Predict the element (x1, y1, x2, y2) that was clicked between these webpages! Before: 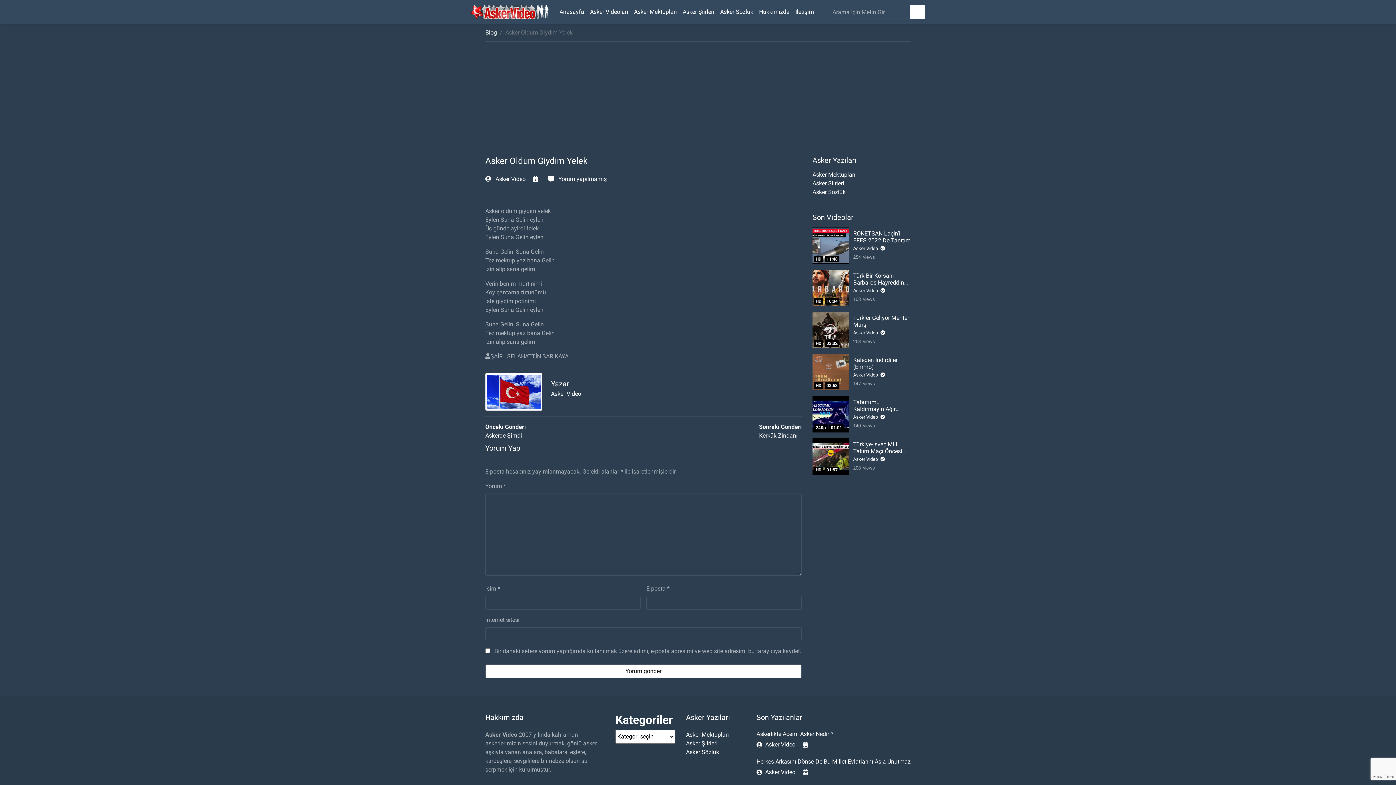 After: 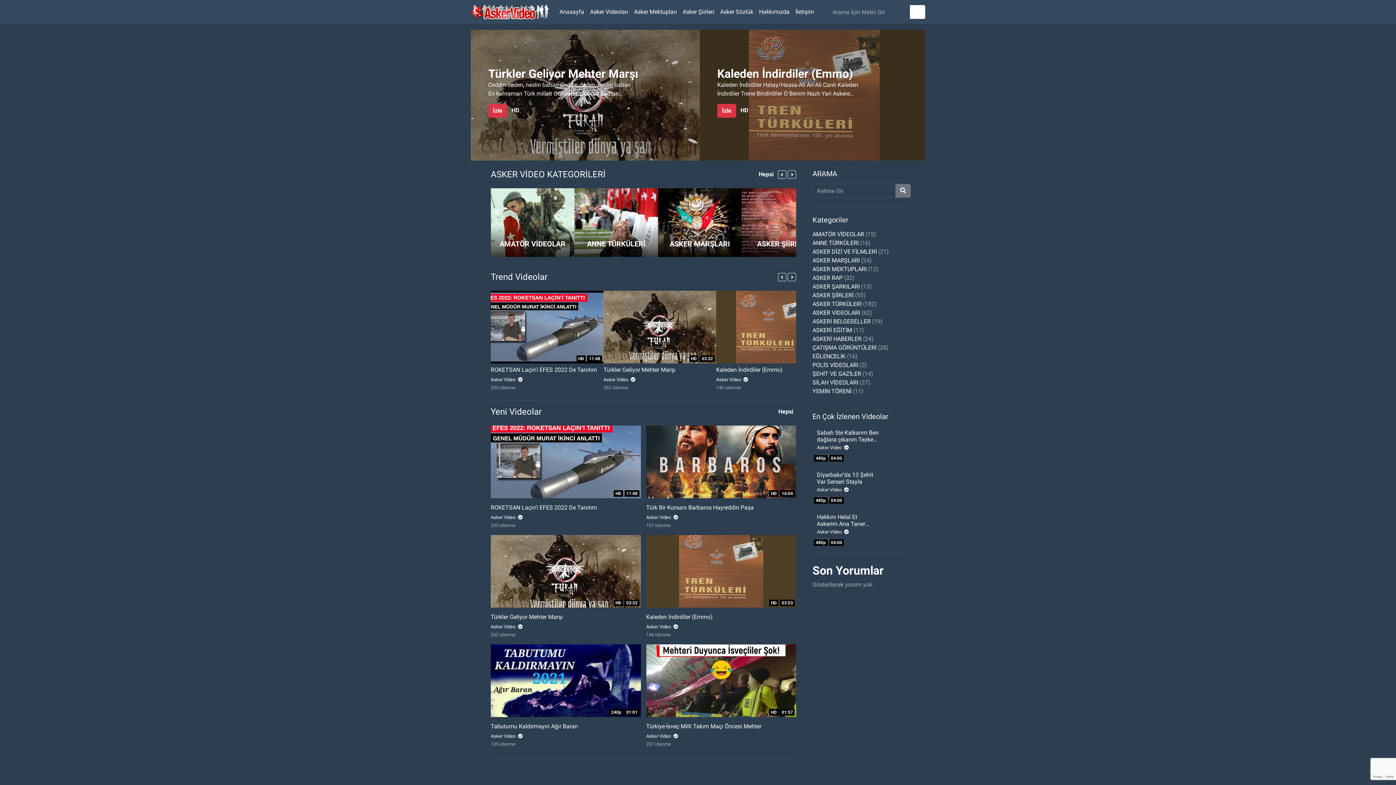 Action: label: Asker Video bbox: (756, 740, 795, 749)